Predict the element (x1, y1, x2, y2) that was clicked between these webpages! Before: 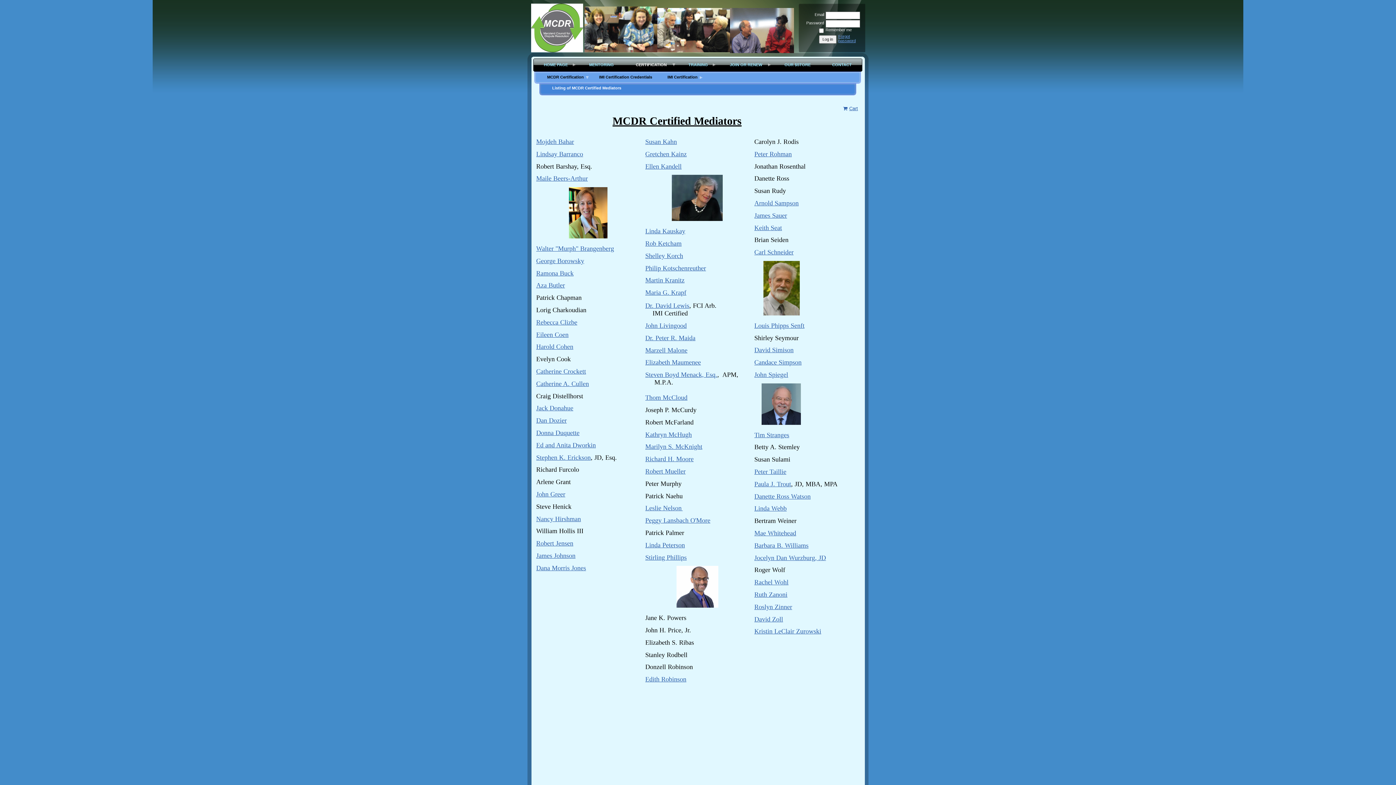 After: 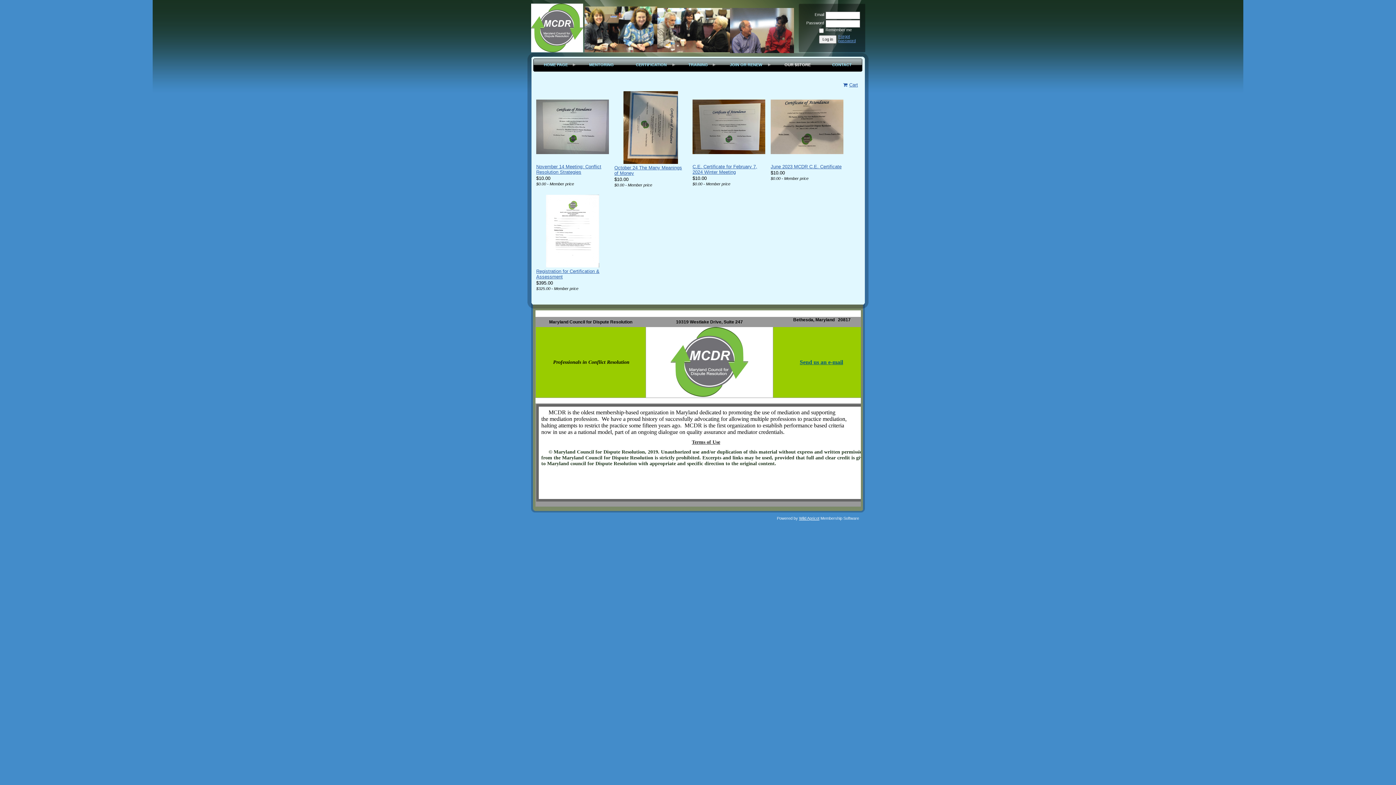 Action: label: OUR $STORE bbox: (773, 58, 821, 71)